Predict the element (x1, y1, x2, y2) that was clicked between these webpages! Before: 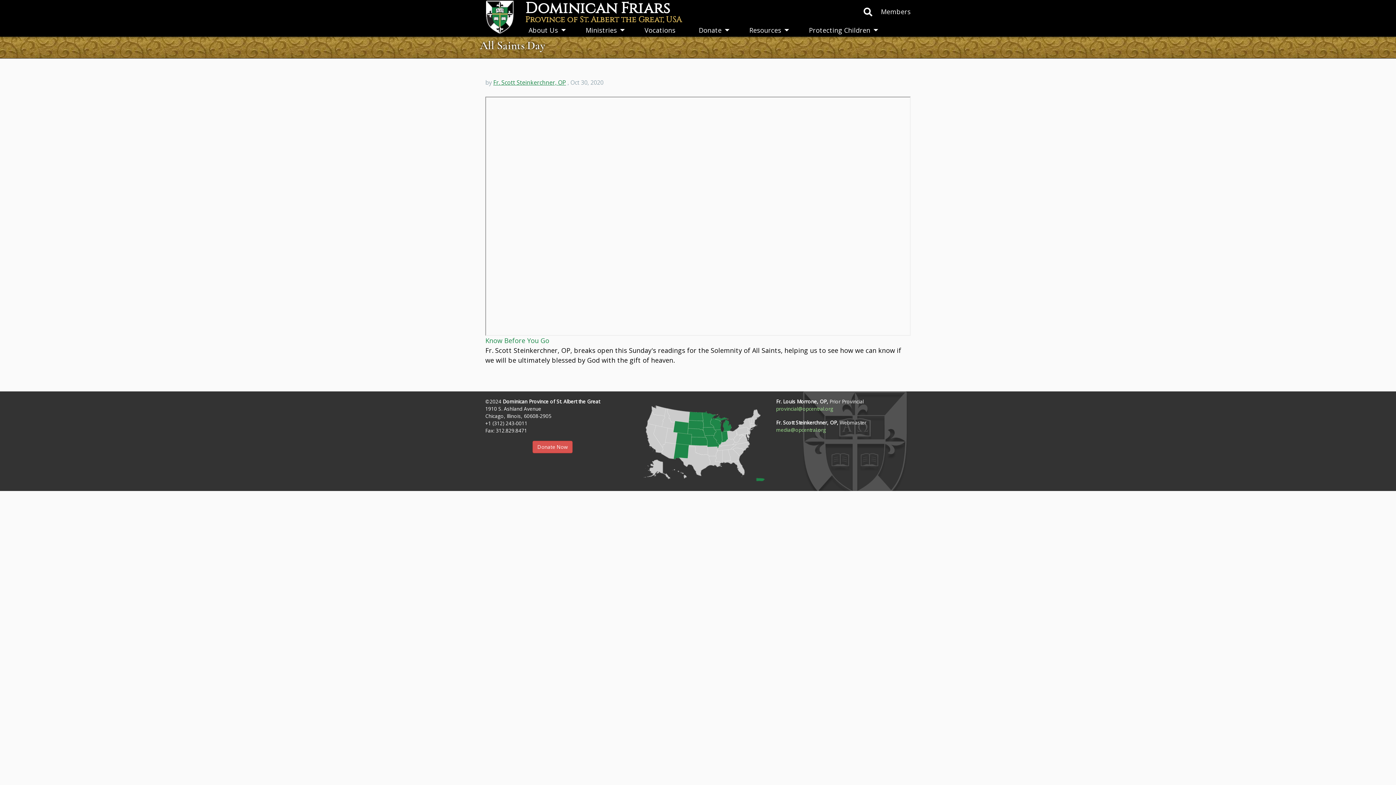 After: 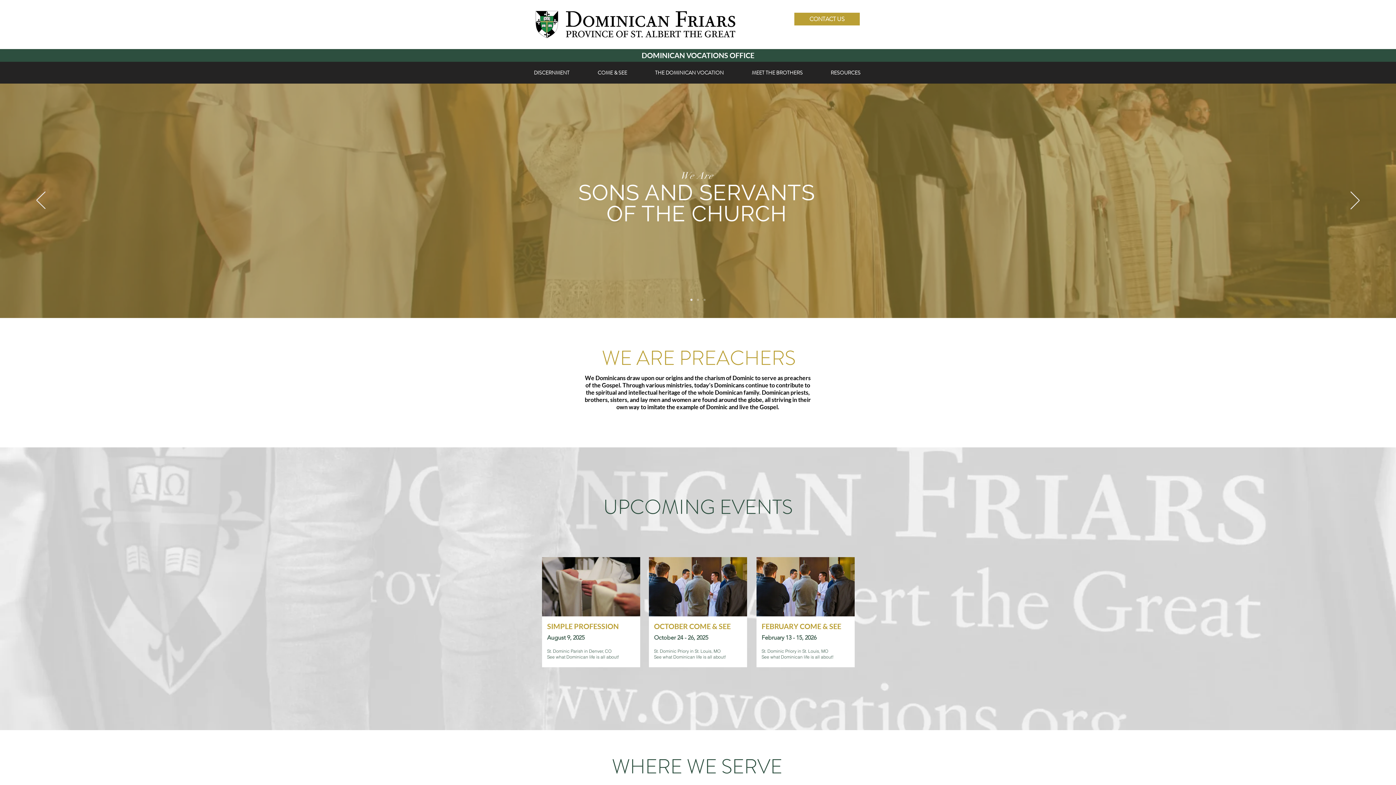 Action: bbox: (641, 23, 678, 36) label: Vocations